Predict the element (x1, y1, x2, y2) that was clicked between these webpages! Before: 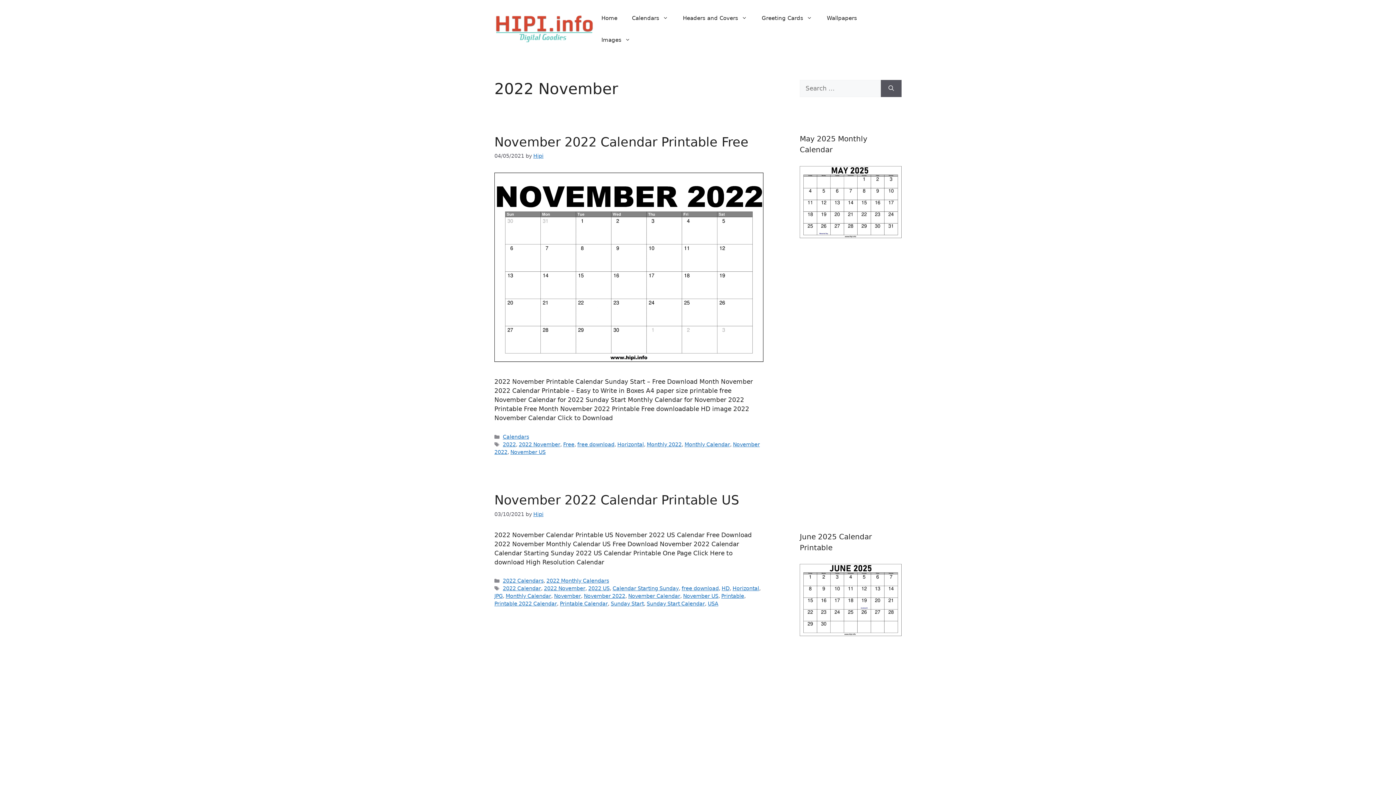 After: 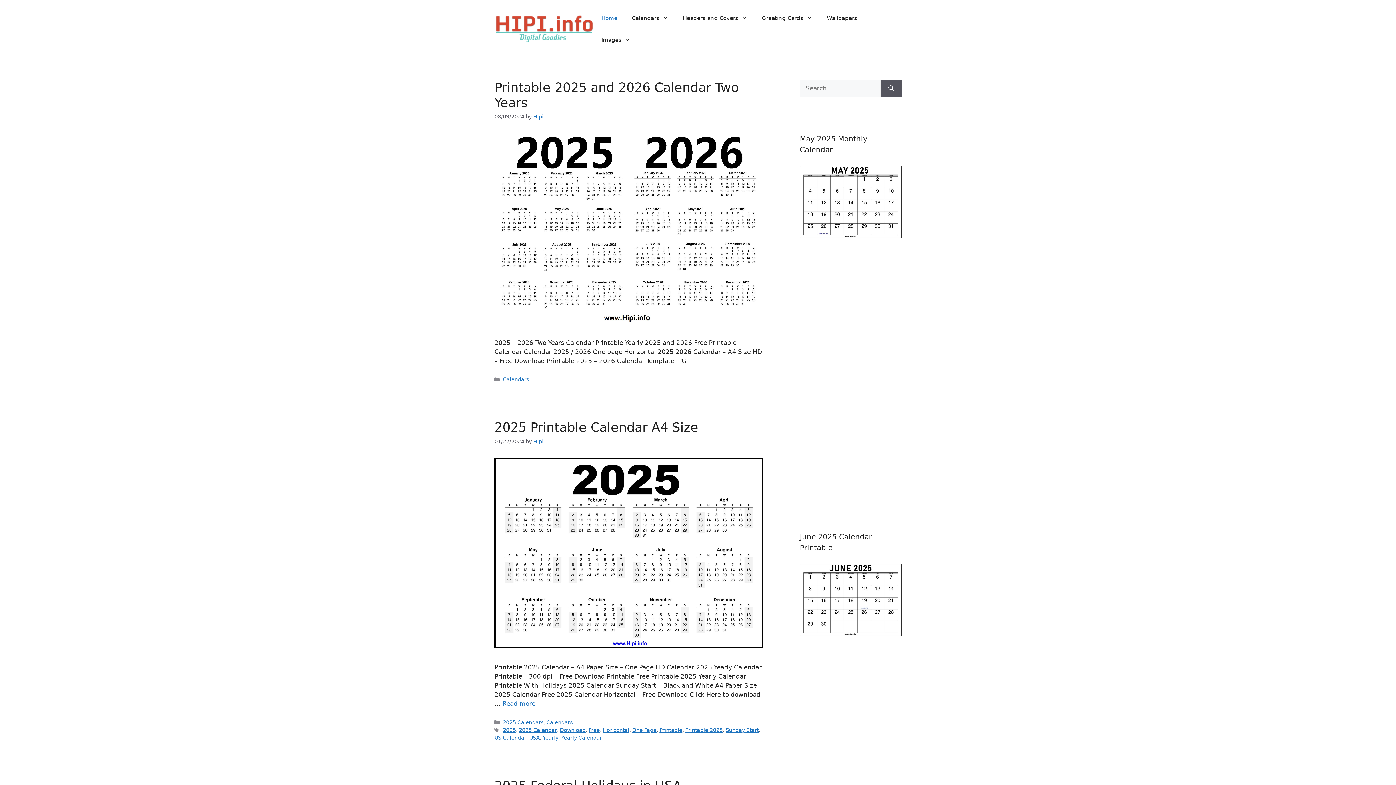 Action: label: Home bbox: (594, 7, 624, 29)